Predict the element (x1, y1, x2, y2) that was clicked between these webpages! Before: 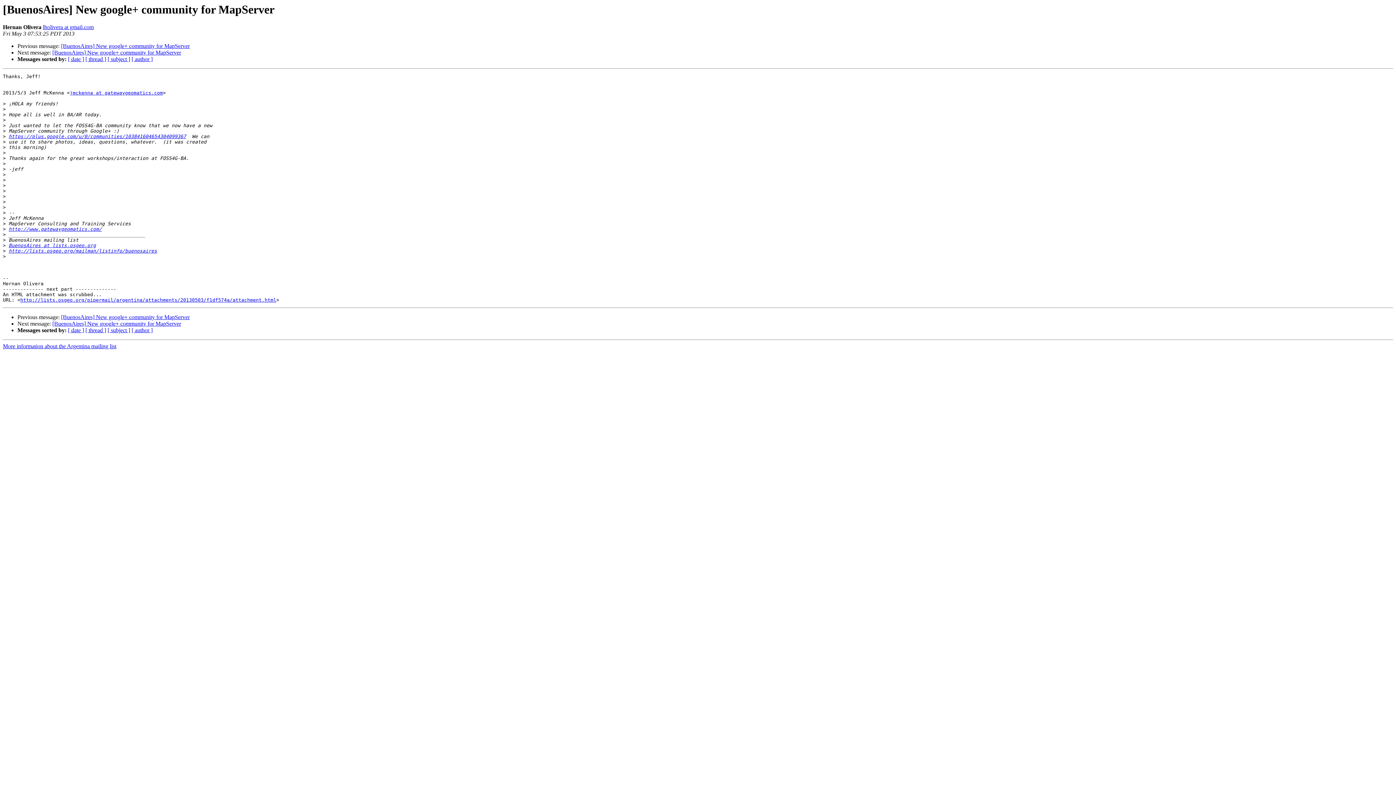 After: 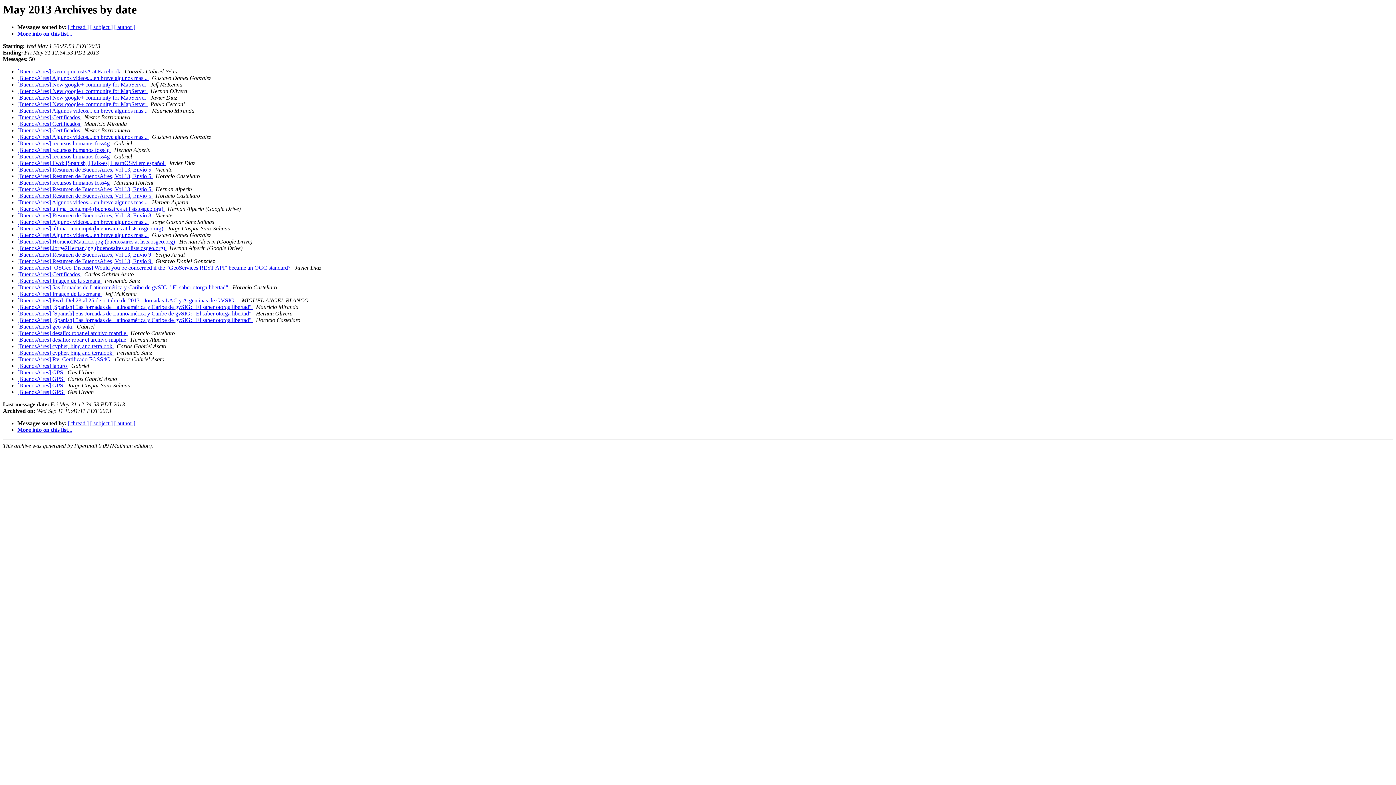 Action: label: [ date ] bbox: (68, 56, 84, 62)